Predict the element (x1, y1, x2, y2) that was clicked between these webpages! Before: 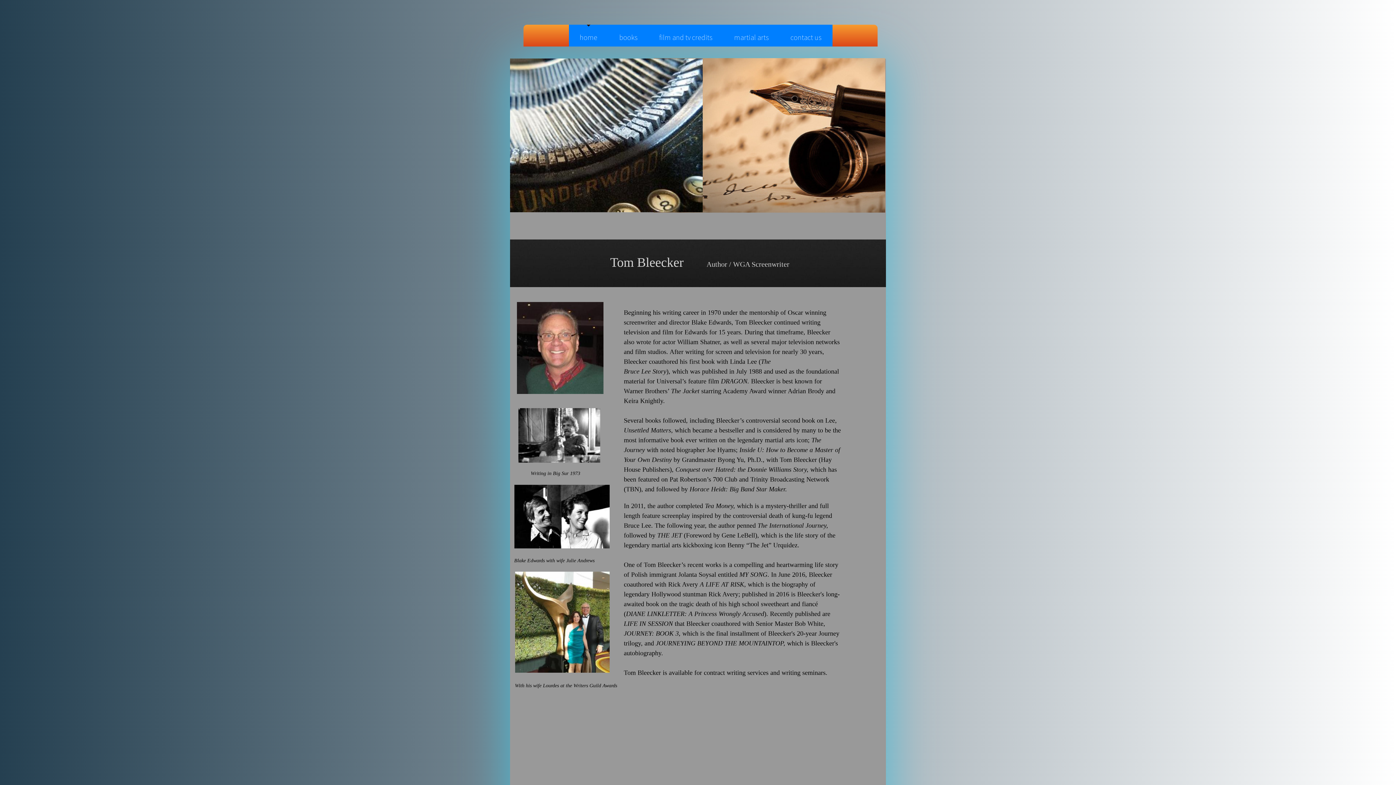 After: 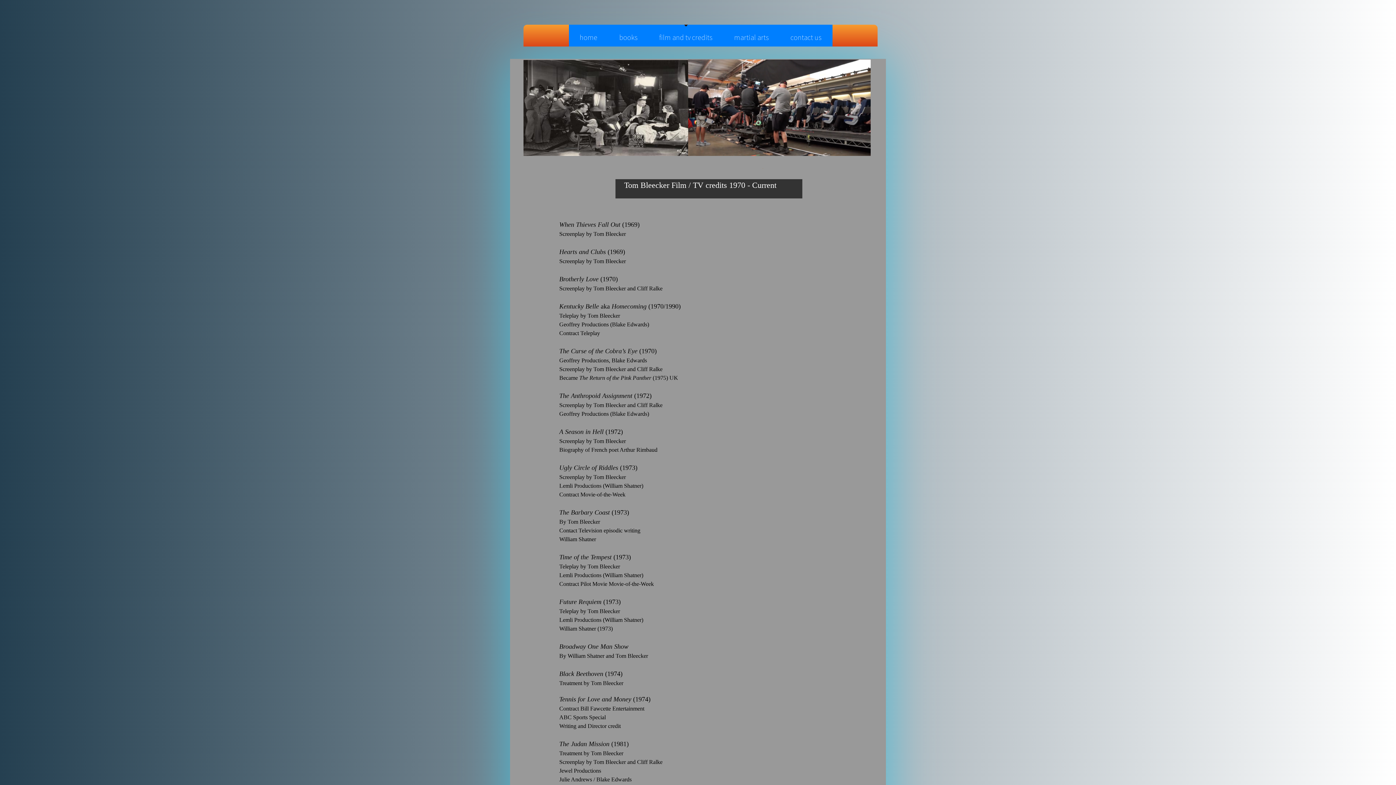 Action: label: film and tv credits bbox: (648, 30, 723, 46)